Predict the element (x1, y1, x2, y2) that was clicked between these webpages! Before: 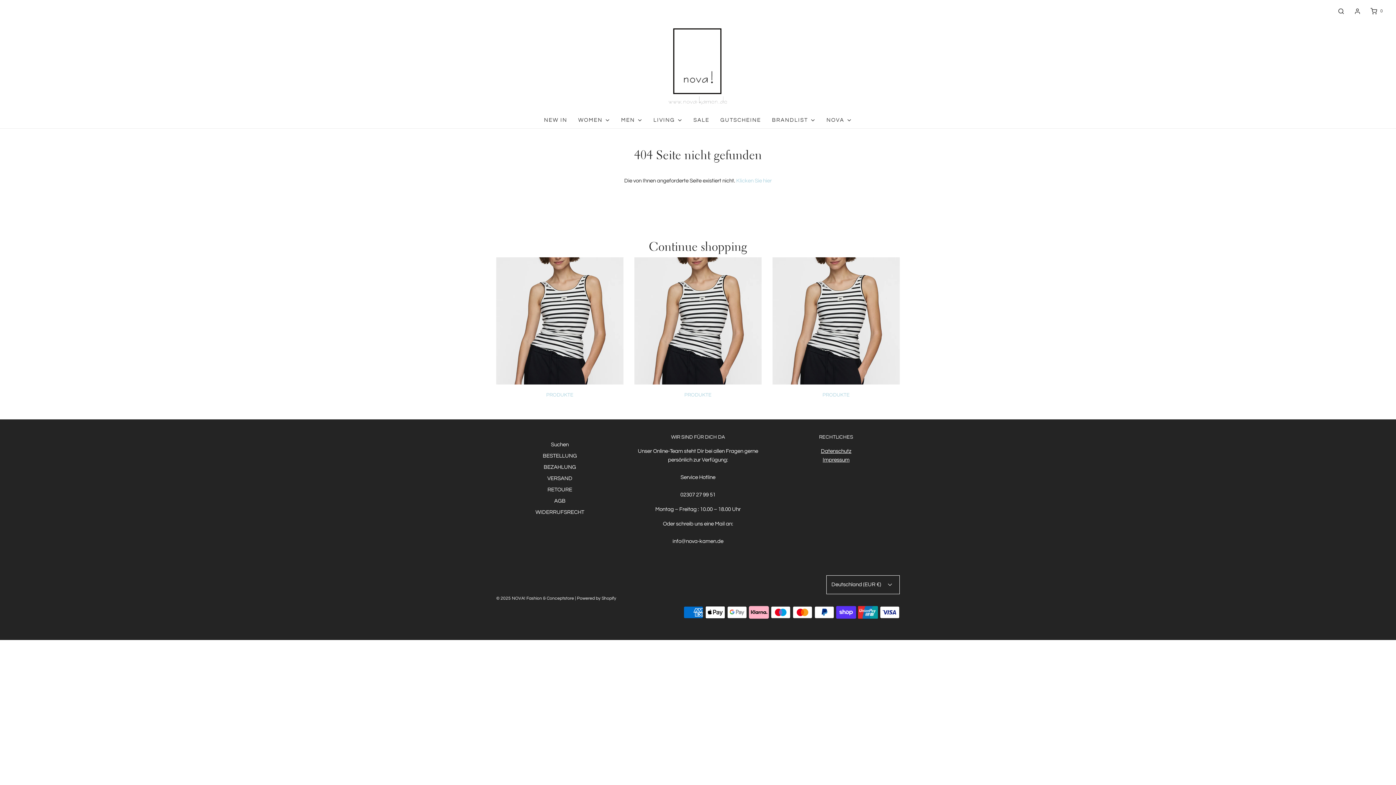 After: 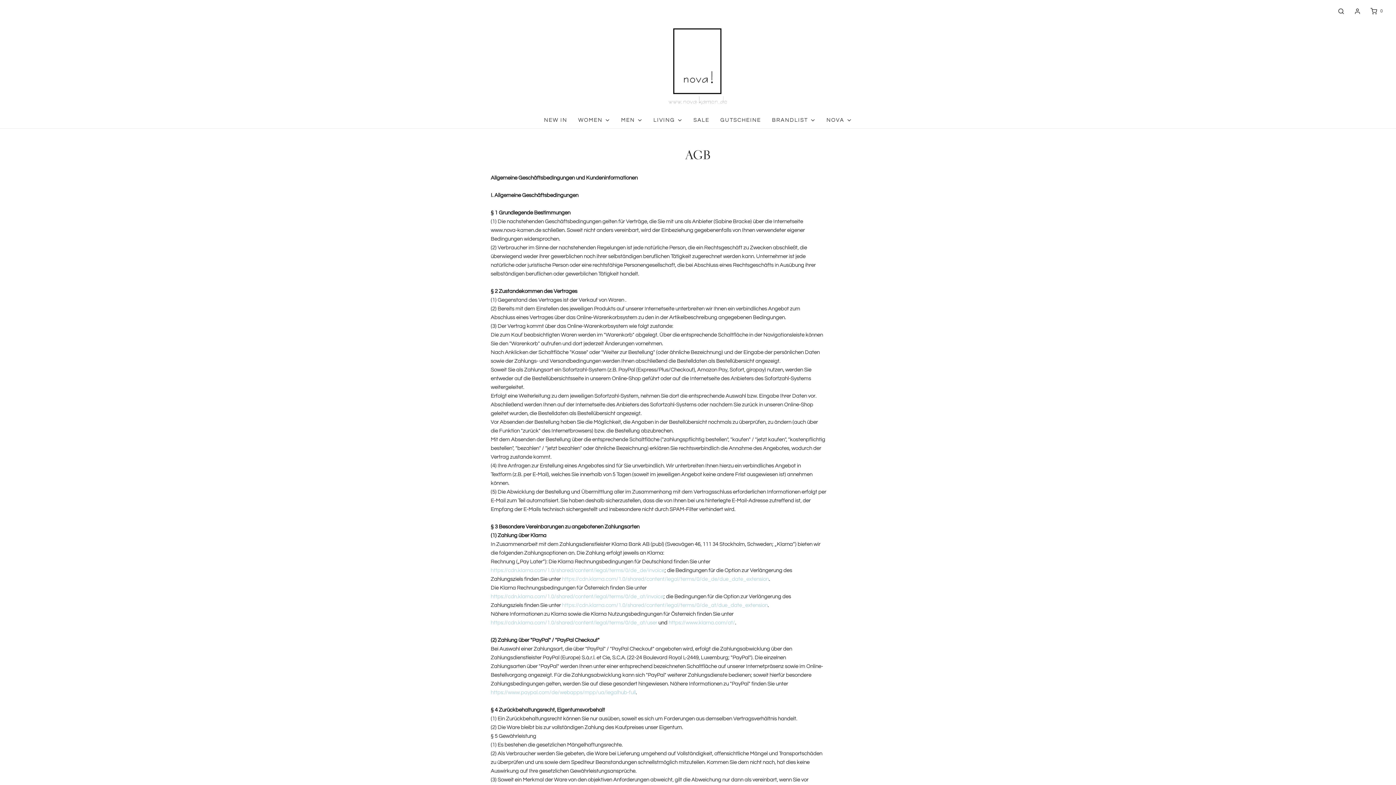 Action: bbox: (554, 497, 565, 508) label: AGB